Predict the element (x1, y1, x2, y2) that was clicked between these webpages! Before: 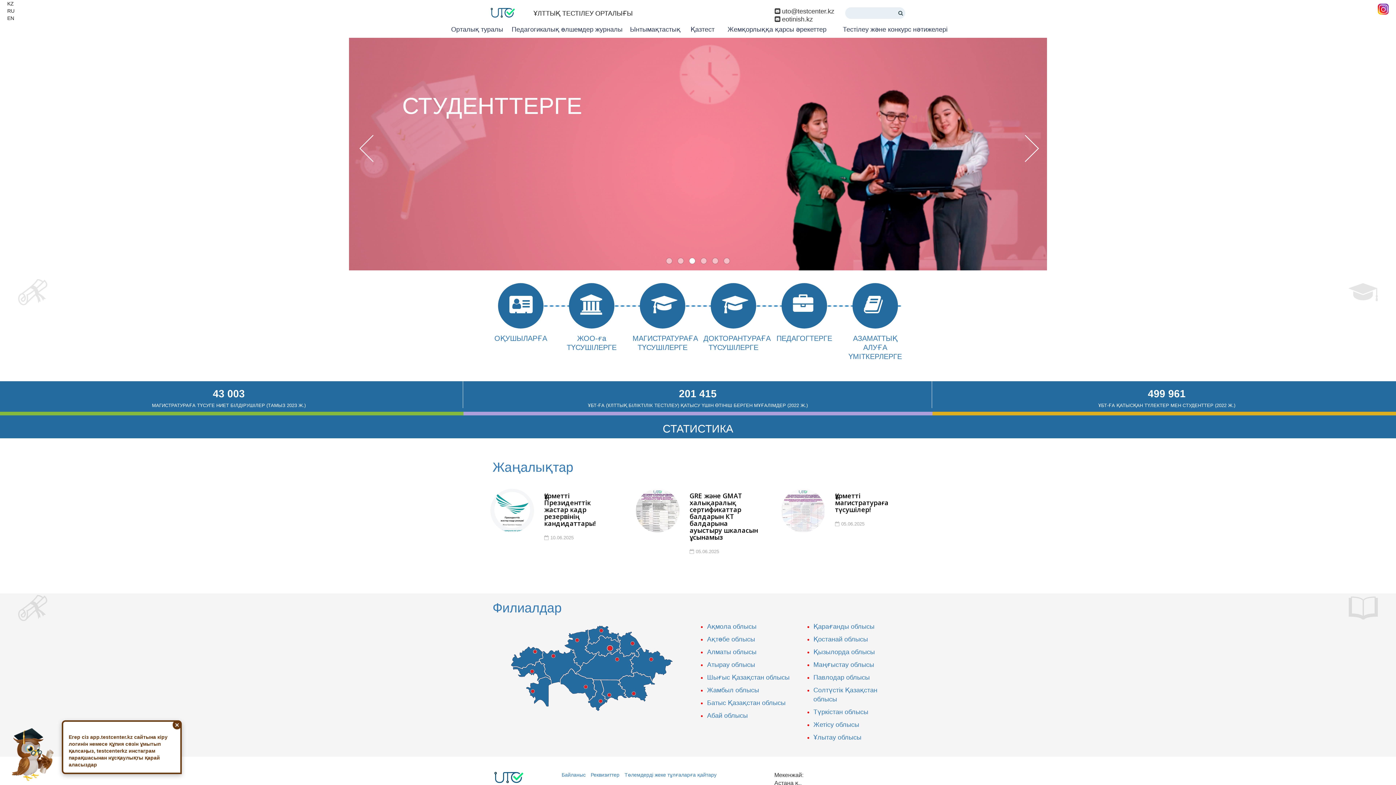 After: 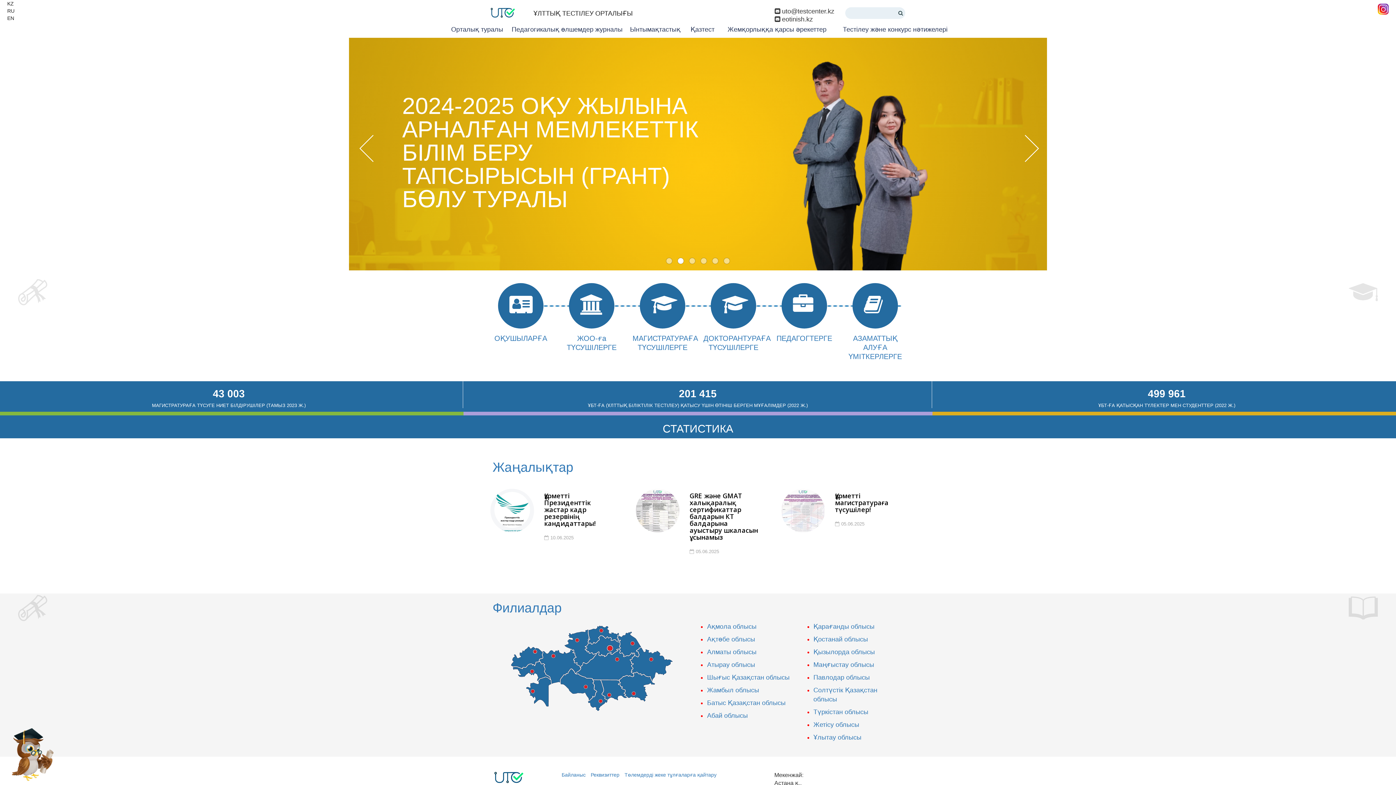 Action: bbox: (172, 720, 181, 729)